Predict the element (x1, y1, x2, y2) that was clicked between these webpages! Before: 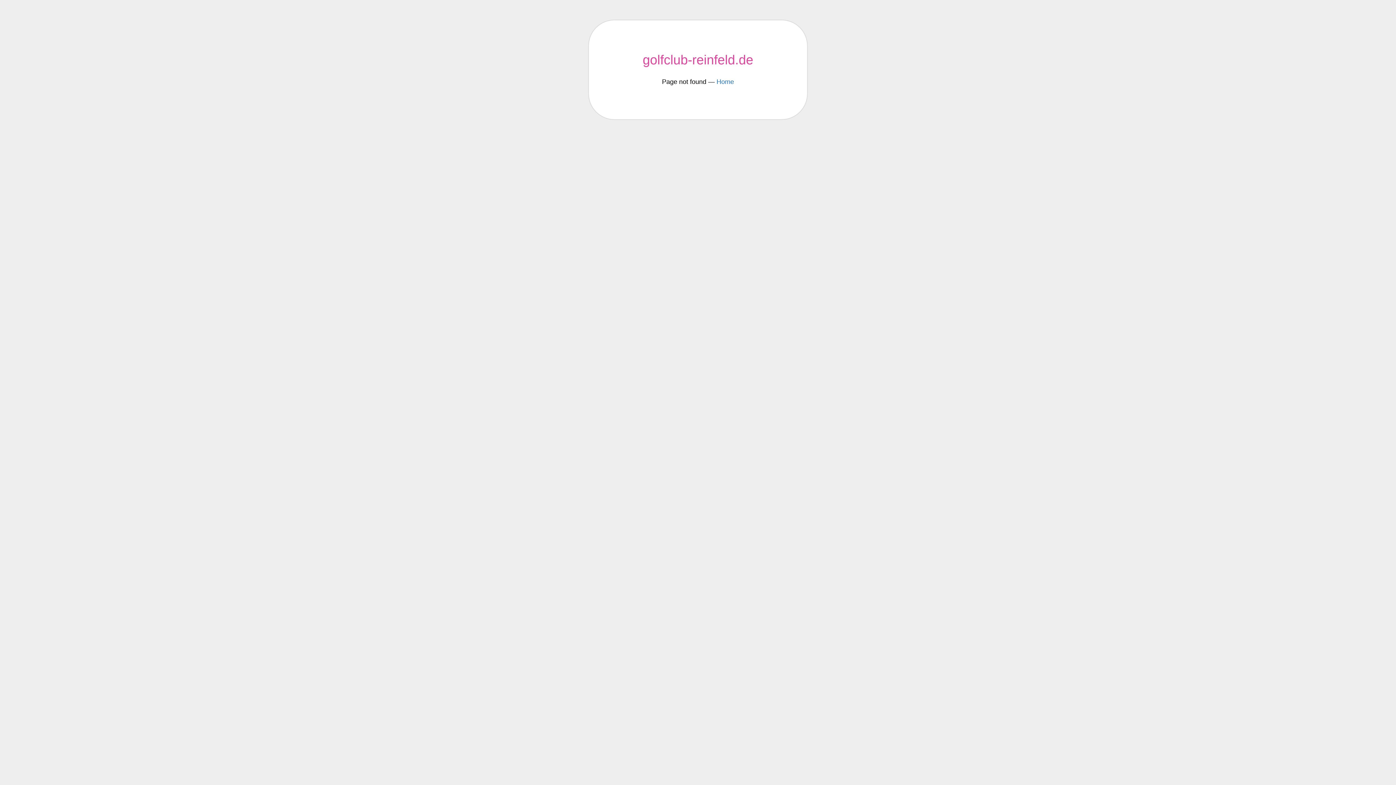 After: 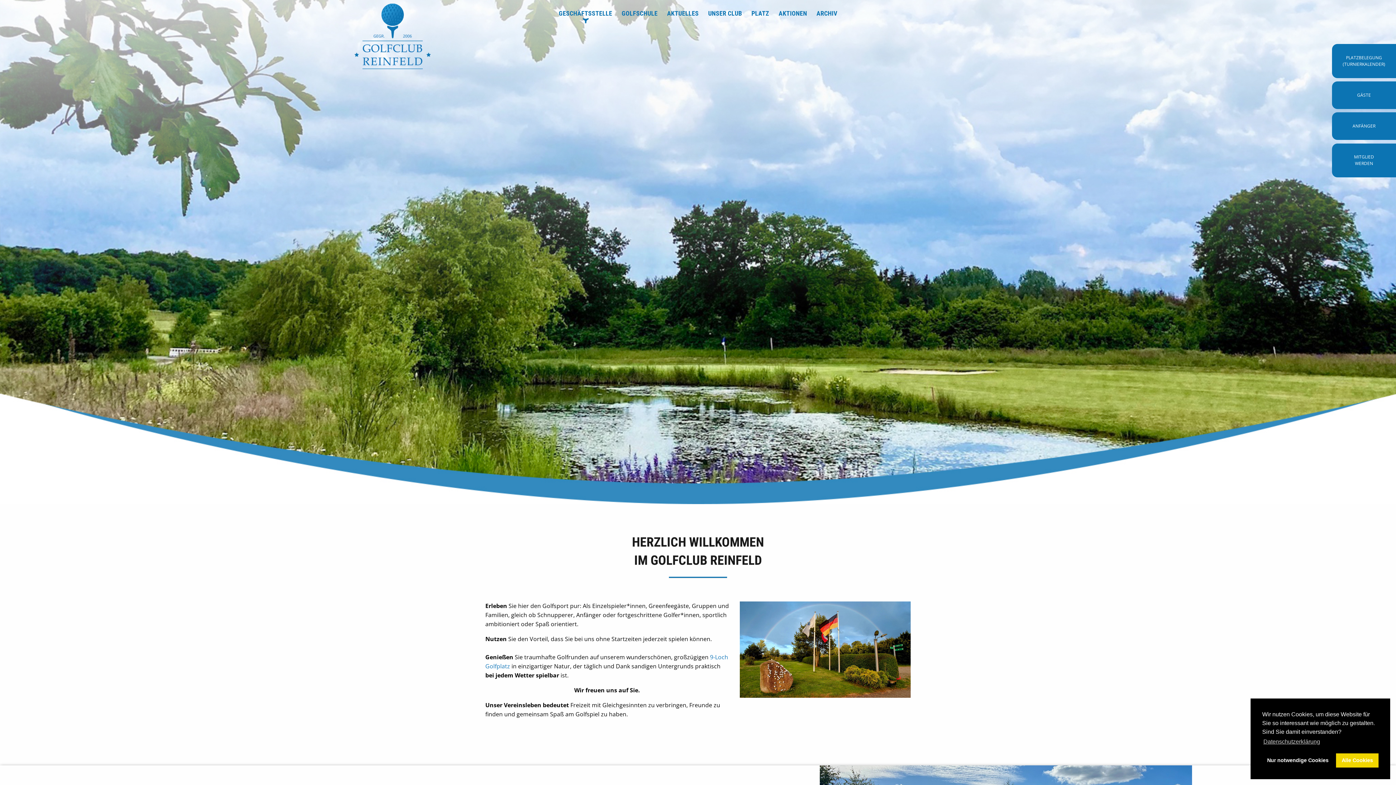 Action: label: Home bbox: (716, 78, 734, 85)